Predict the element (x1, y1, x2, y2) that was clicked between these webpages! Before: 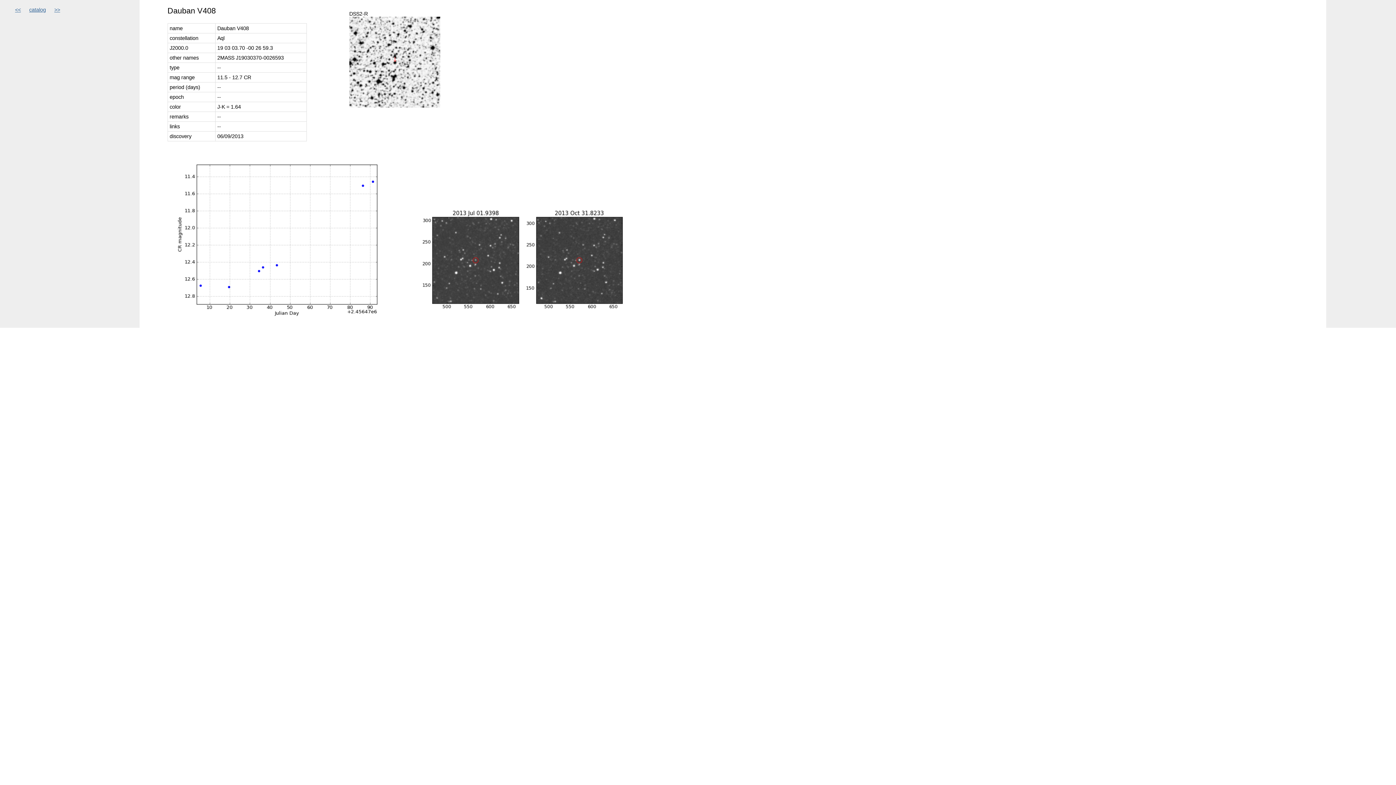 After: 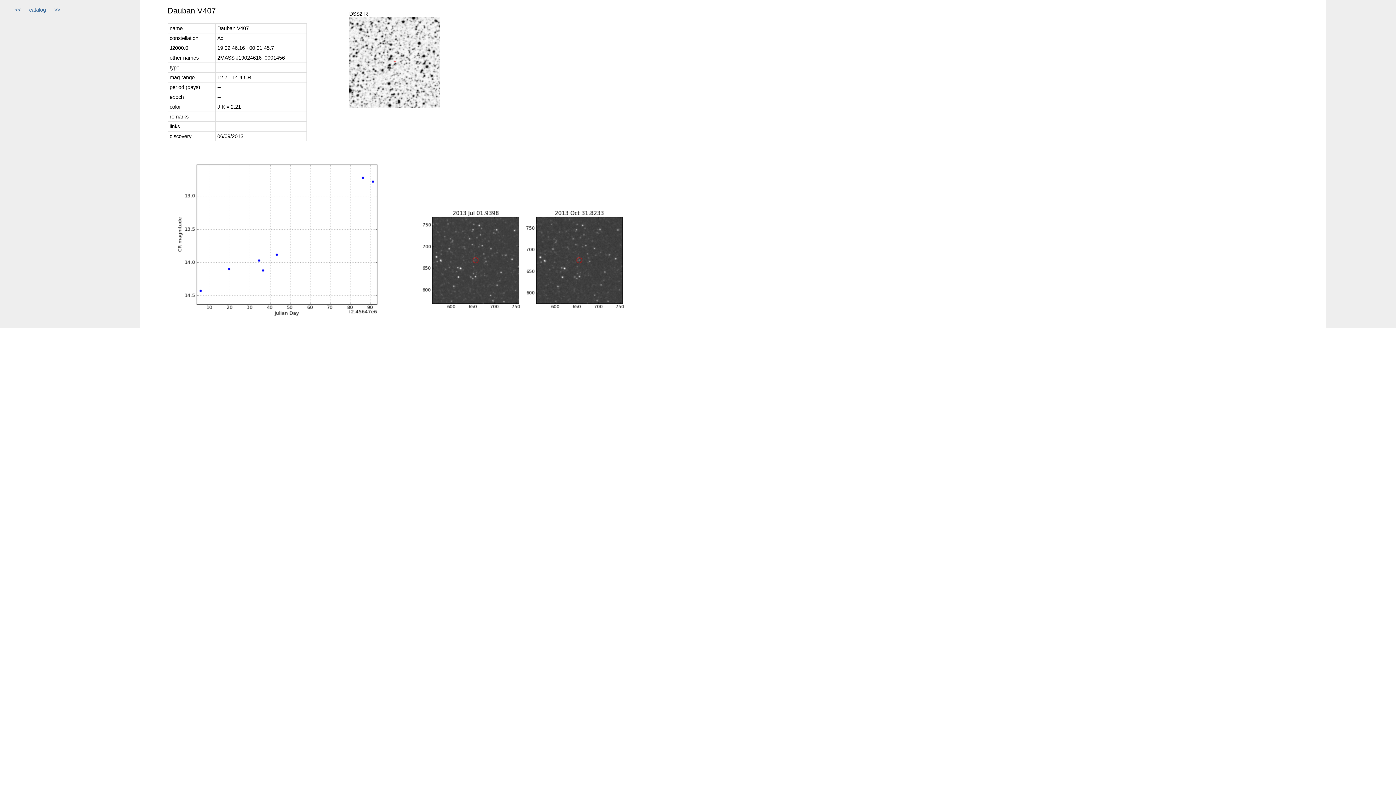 Action: bbox: (15, 6, 20, 12) label: <<